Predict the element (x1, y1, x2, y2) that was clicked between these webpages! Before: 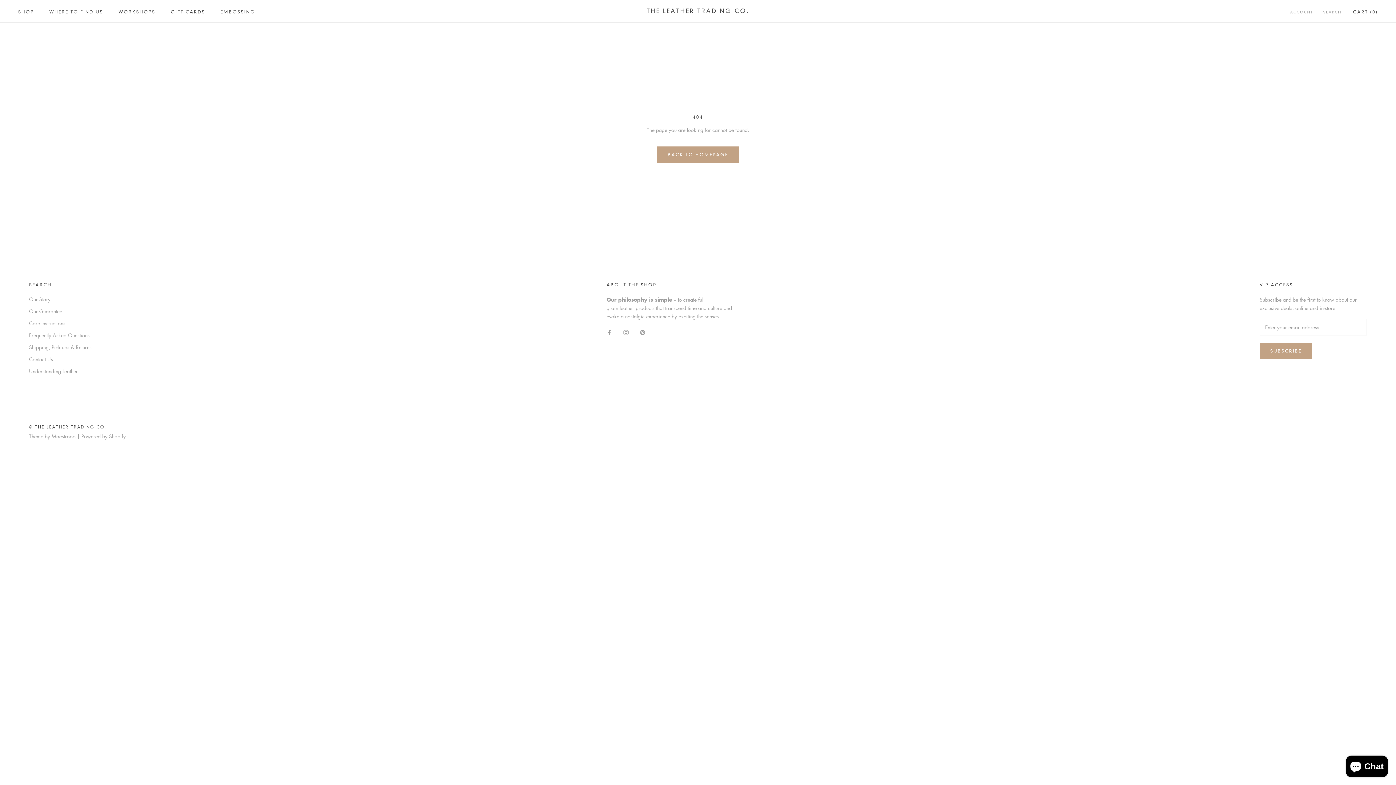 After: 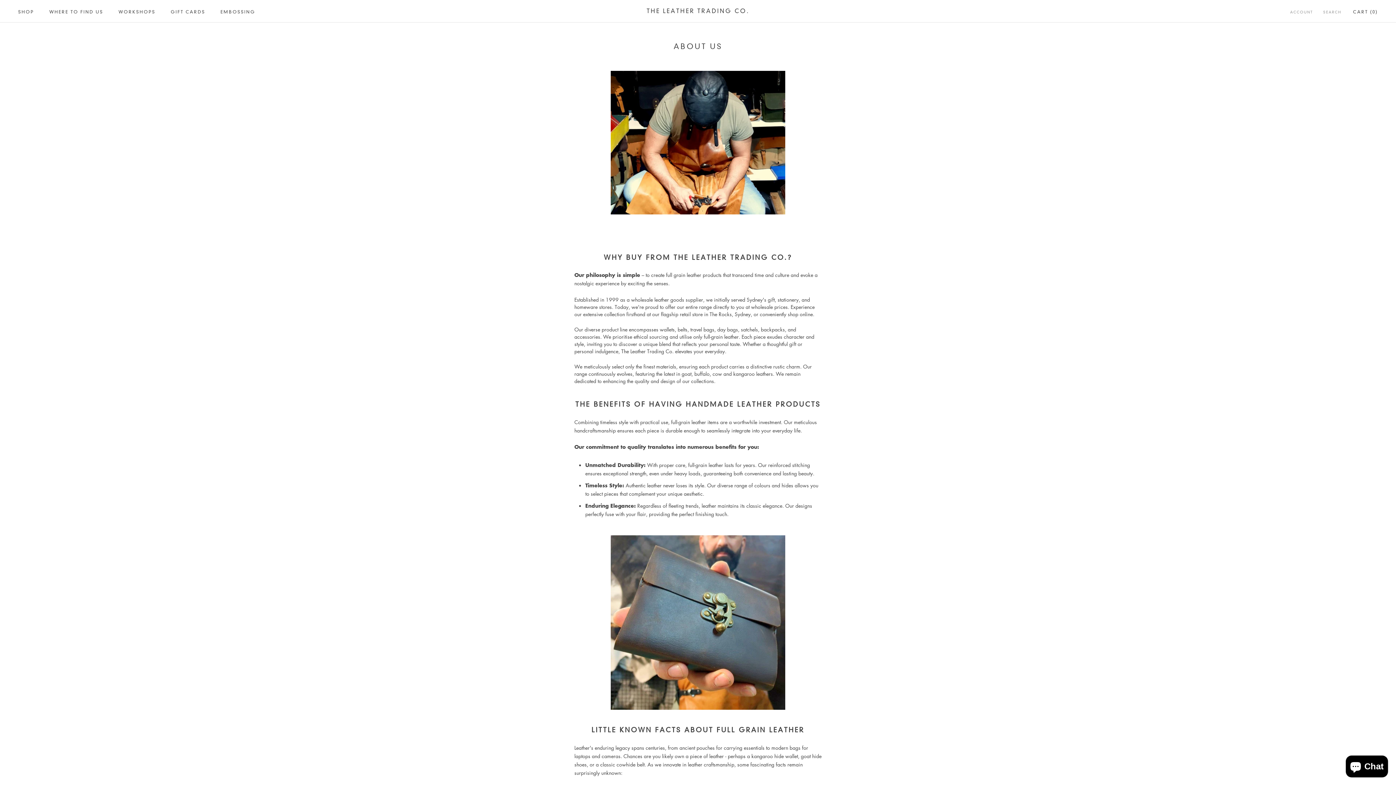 Action: bbox: (29, 295, 91, 303) label: Our Story